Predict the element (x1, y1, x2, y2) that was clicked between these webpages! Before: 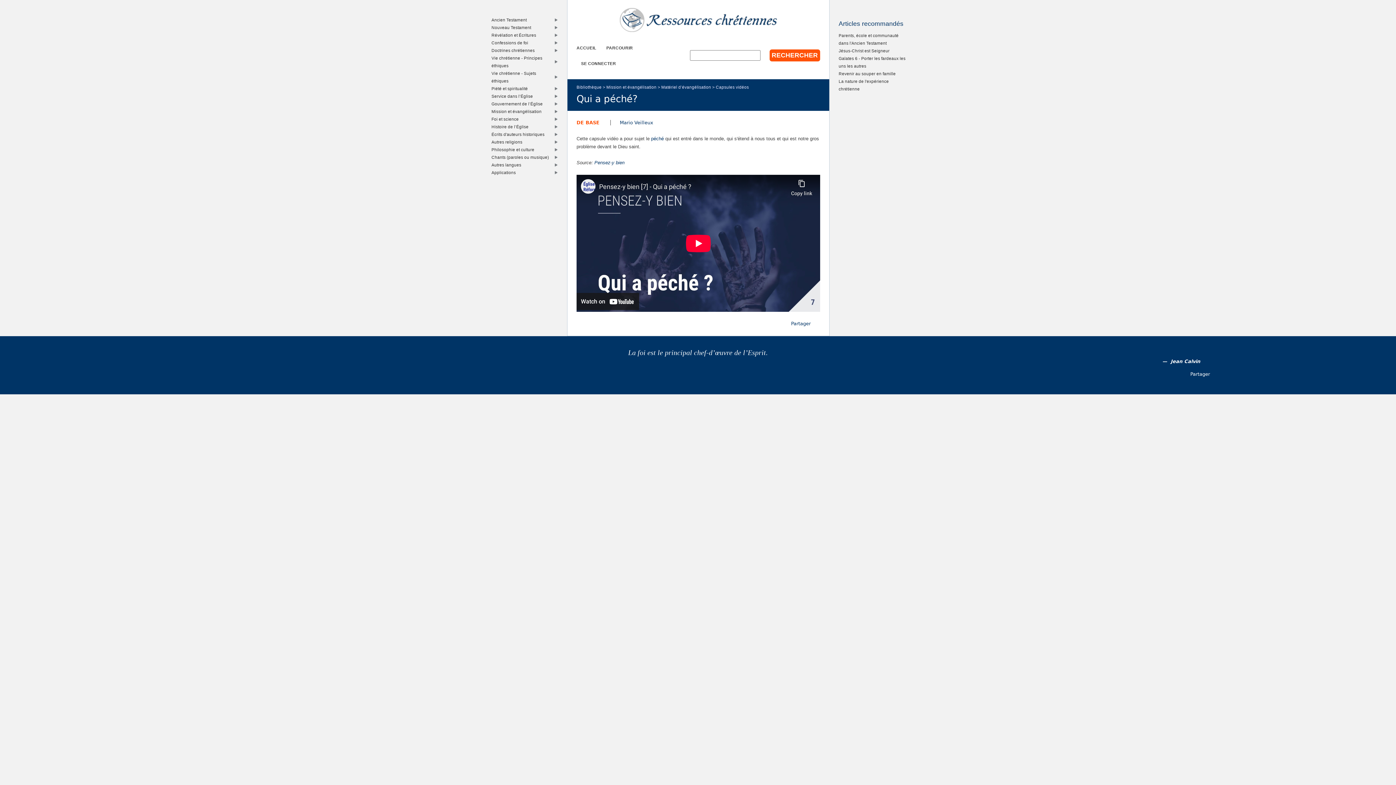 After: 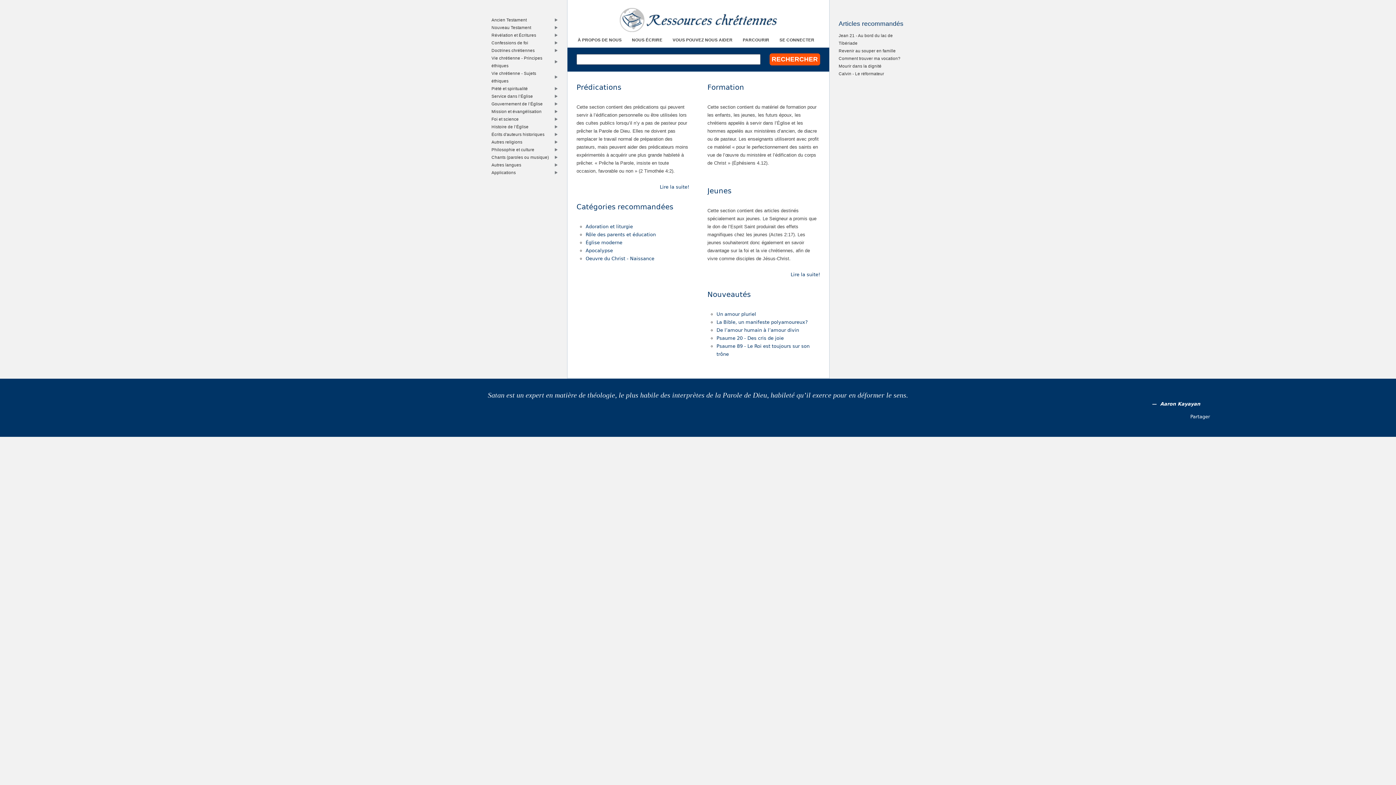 Action: label: Bibliothèque bbox: (576, 84, 601, 89)